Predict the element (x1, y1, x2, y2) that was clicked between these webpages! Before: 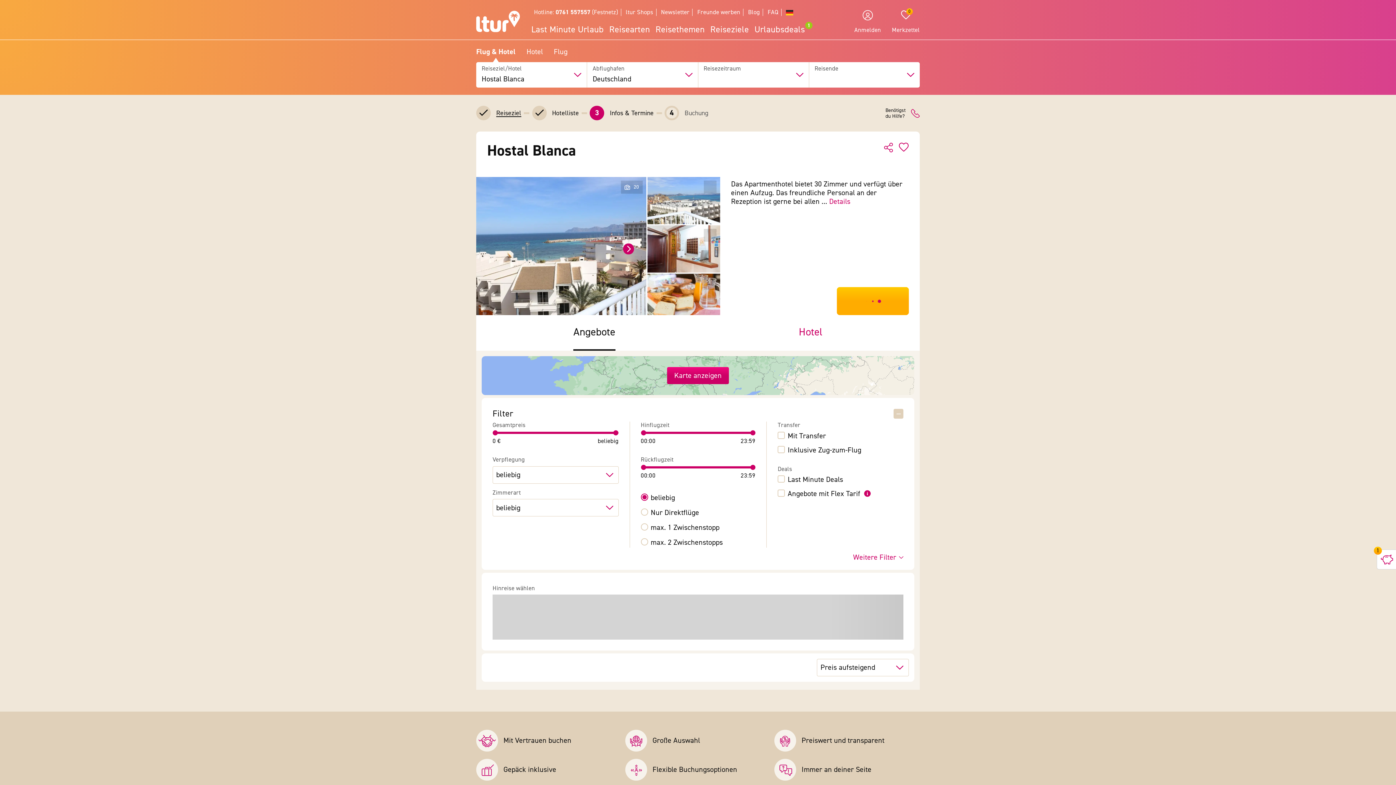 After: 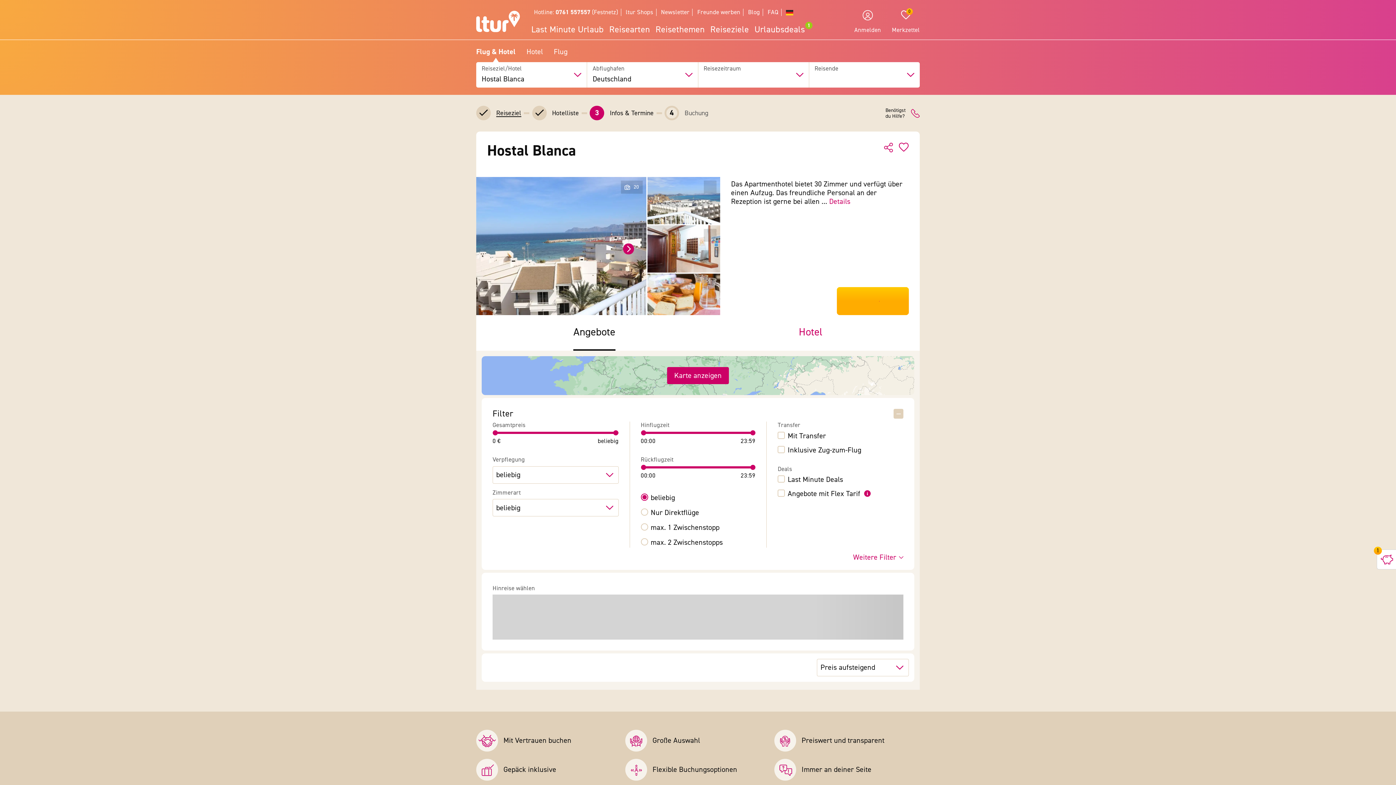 Action: bbox: (667, 367, 729, 384) label: Karte anzeigen